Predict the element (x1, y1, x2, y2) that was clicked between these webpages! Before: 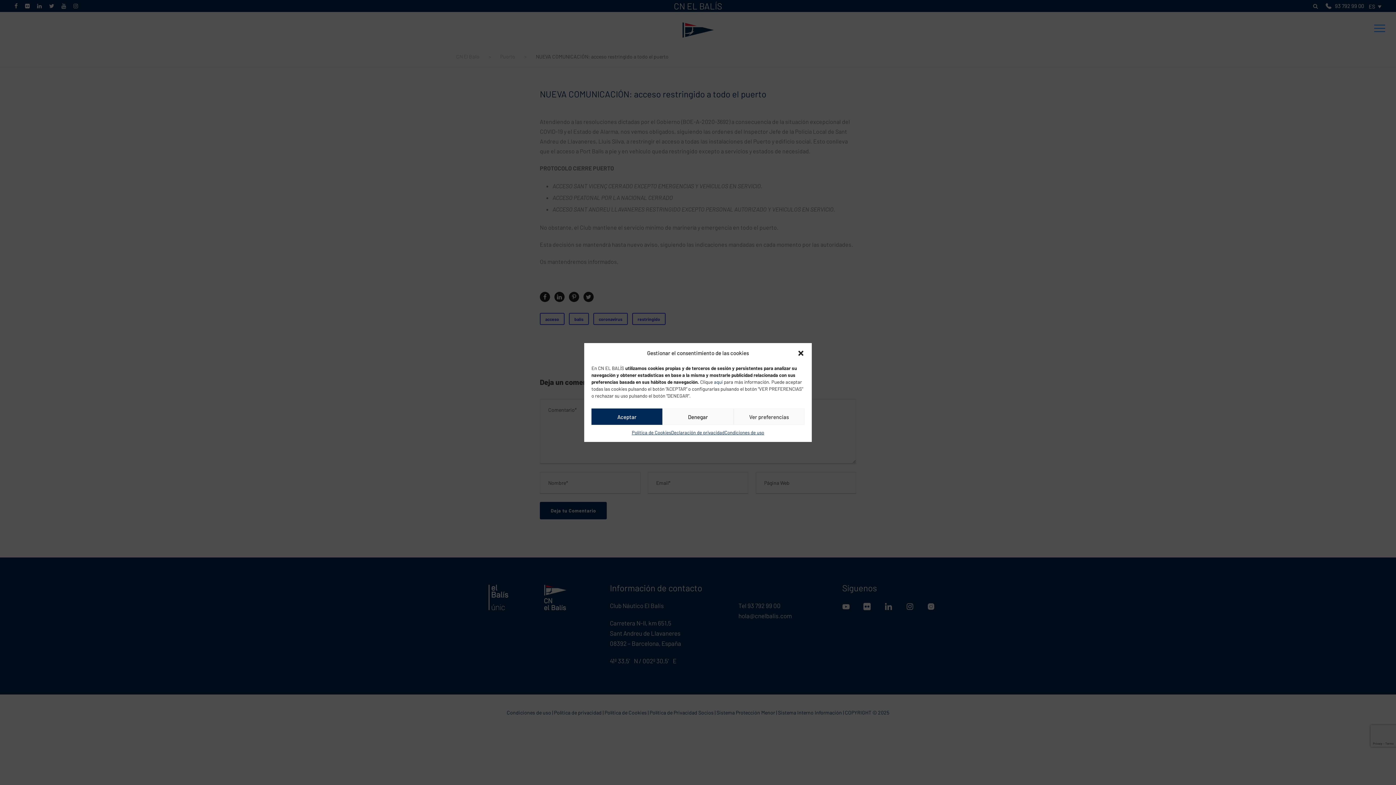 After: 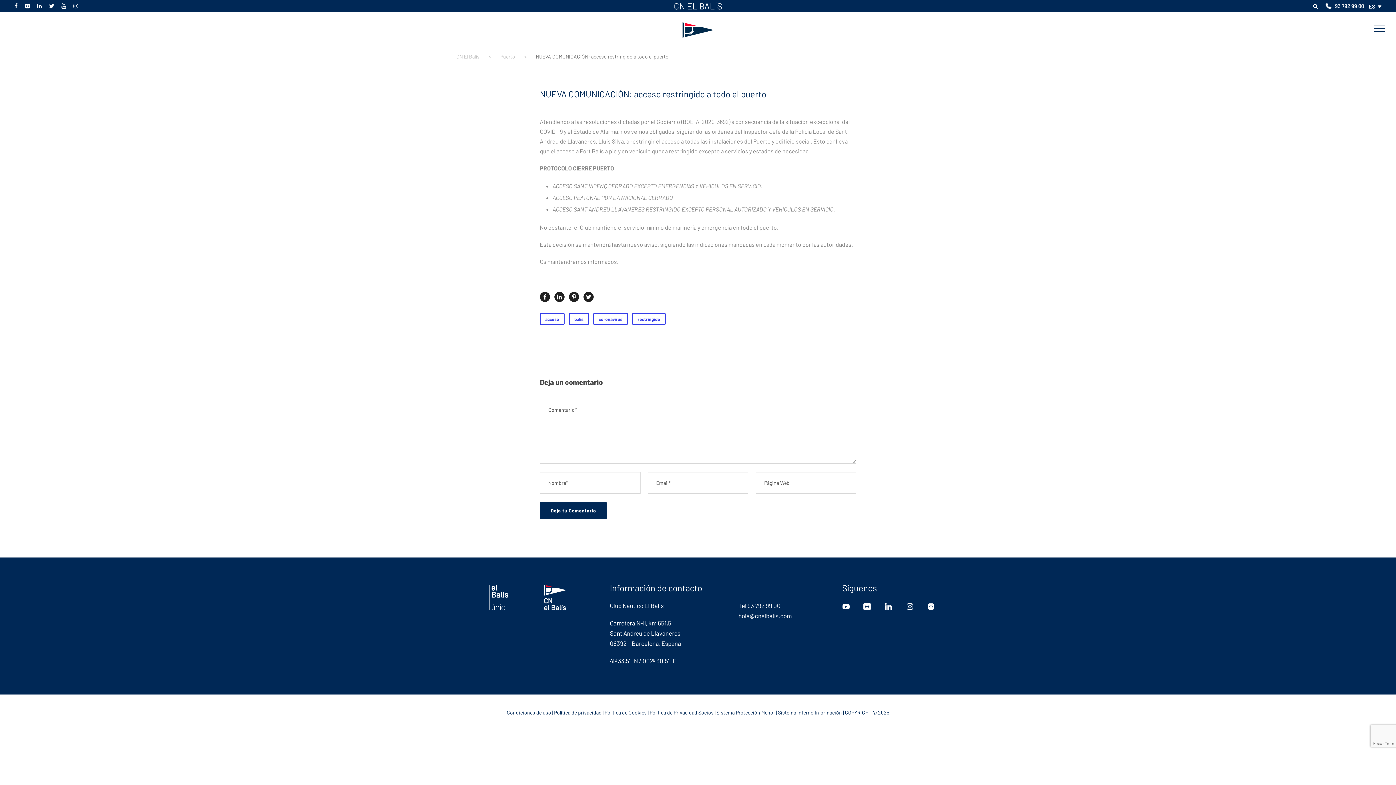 Action: bbox: (797, 349, 804, 356) label: close-dialog